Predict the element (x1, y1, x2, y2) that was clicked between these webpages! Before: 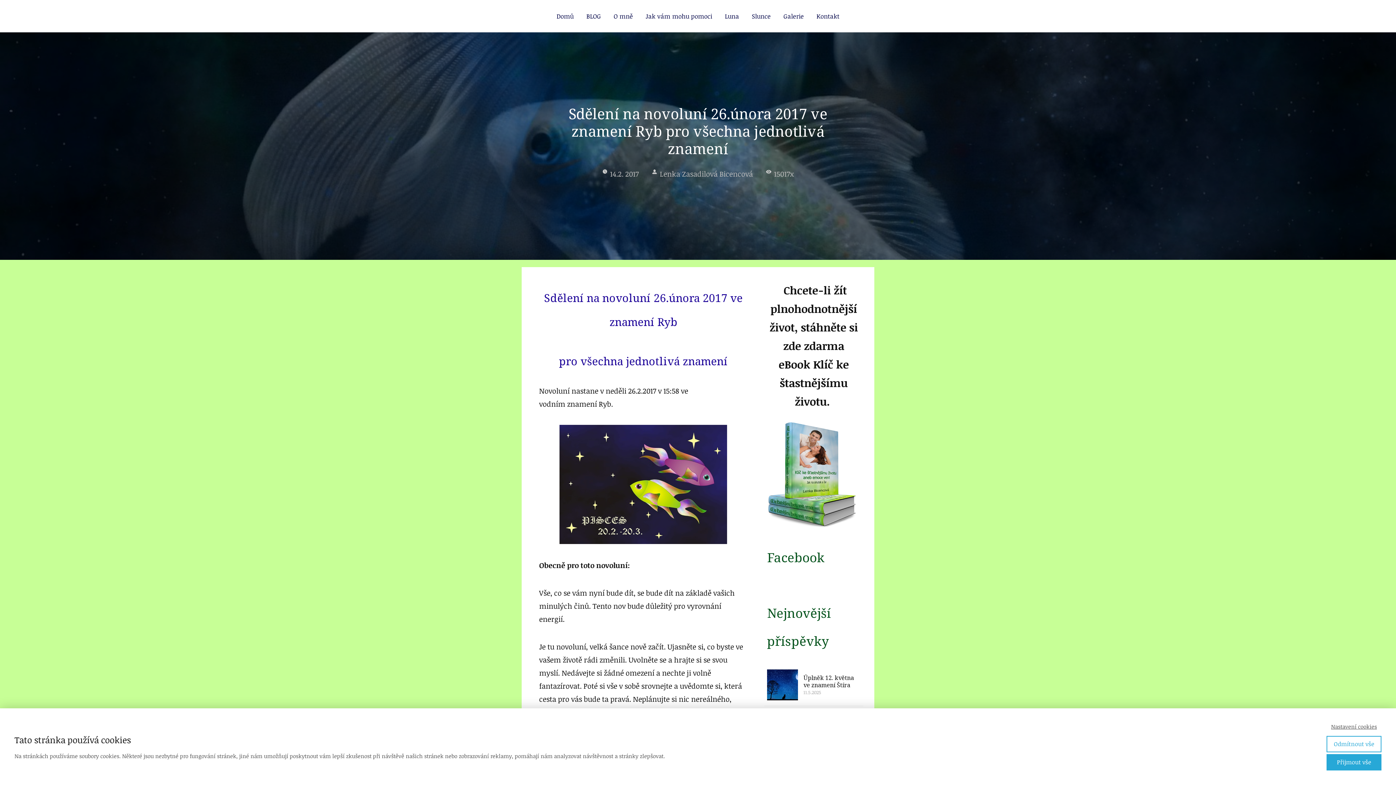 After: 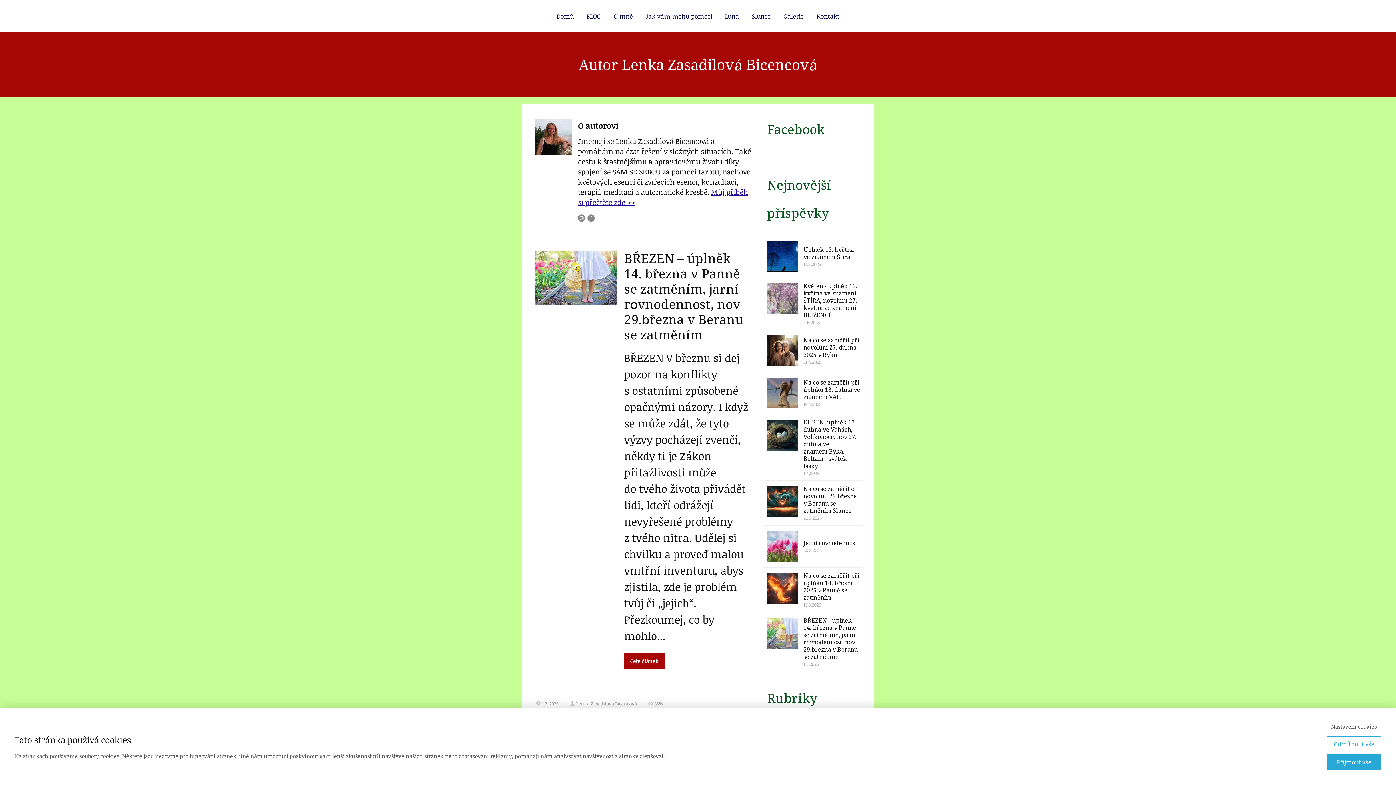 Action: bbox: (652, 167, 753, 180) label: Lenka Zasadilová Bicencová